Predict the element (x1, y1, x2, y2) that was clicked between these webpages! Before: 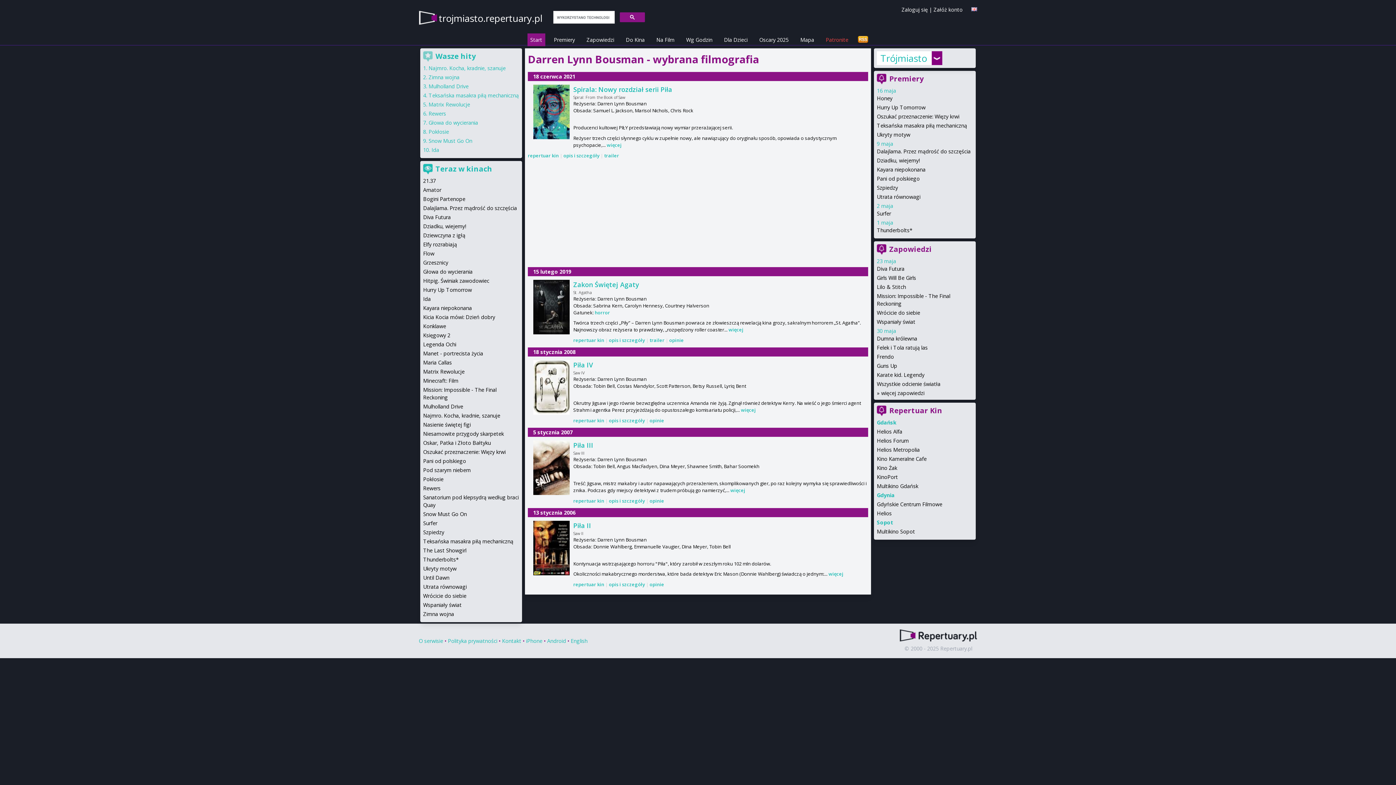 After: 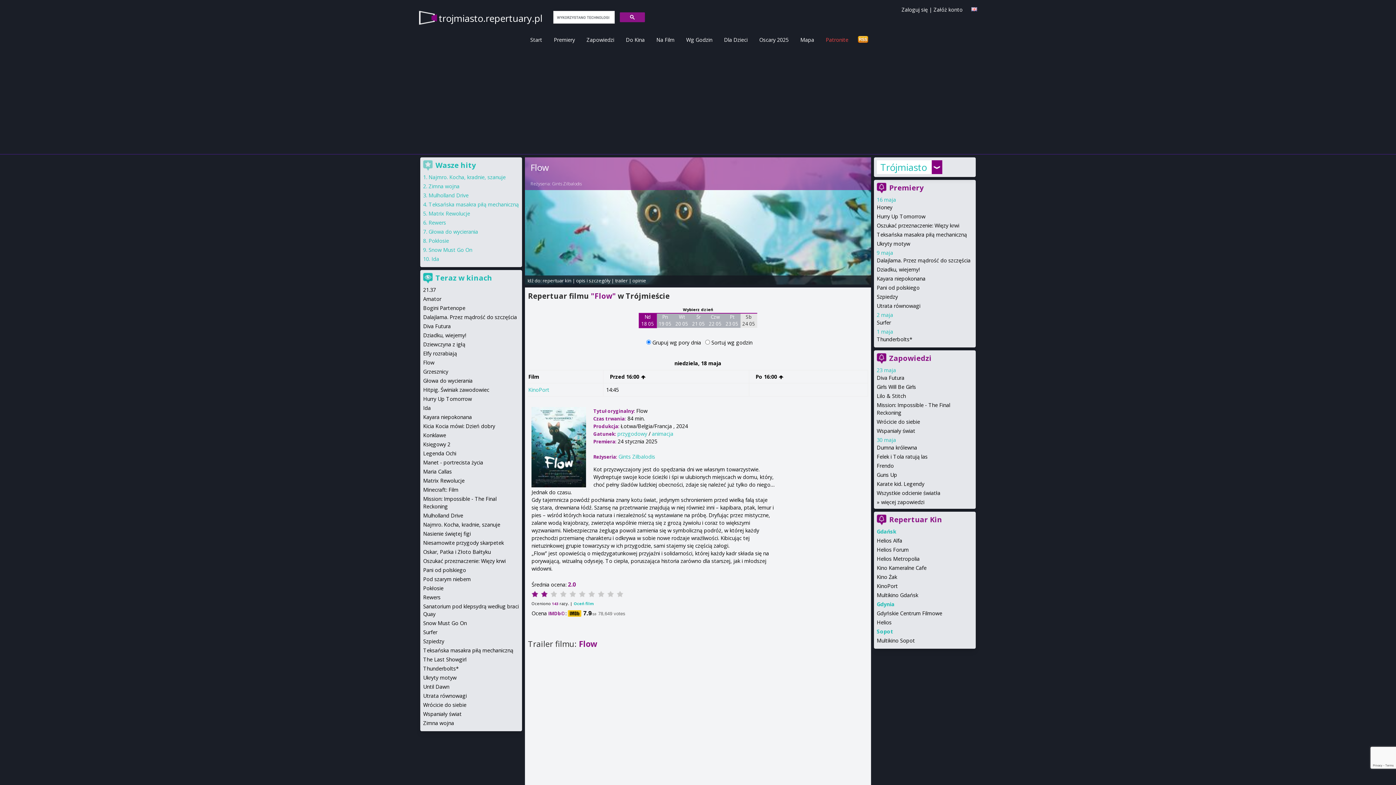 Action: label: Flow bbox: (423, 250, 434, 257)